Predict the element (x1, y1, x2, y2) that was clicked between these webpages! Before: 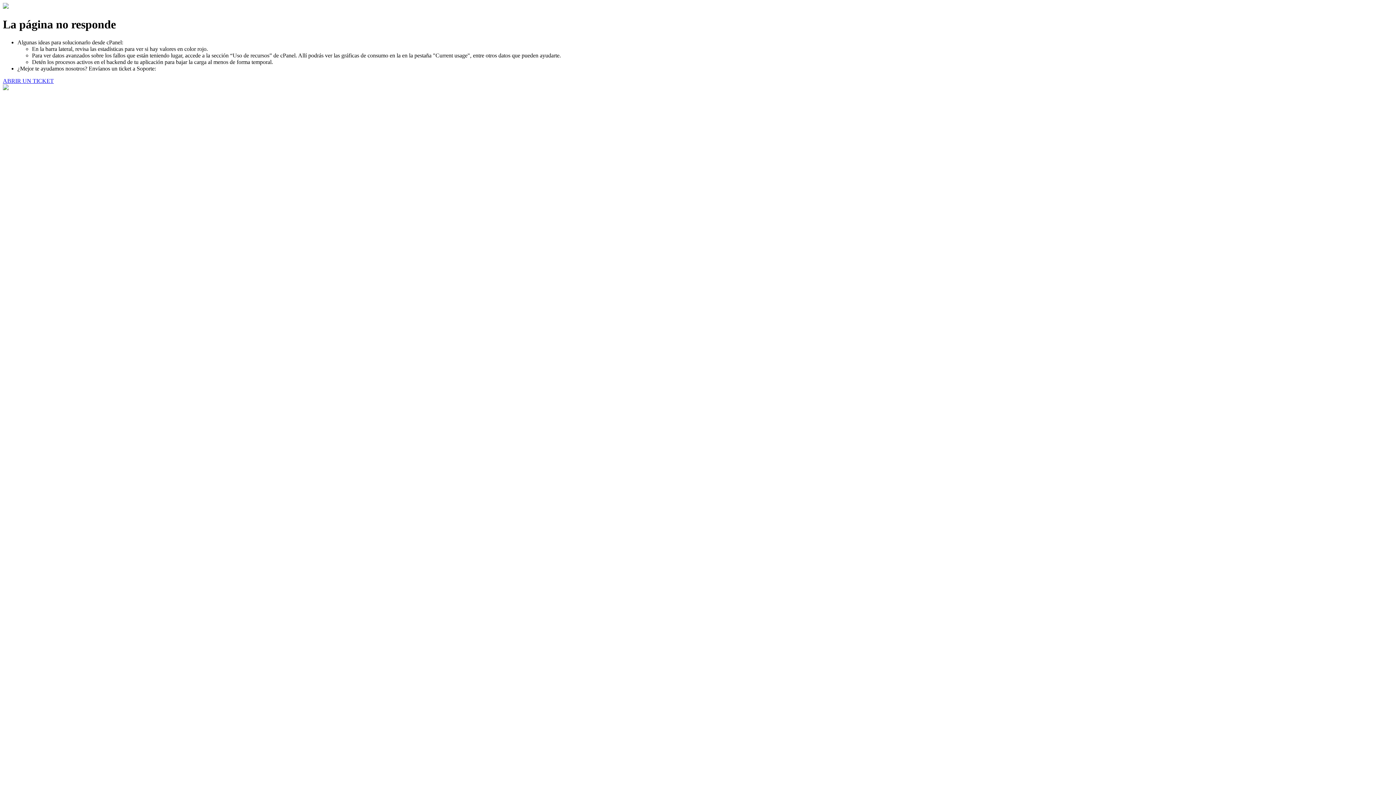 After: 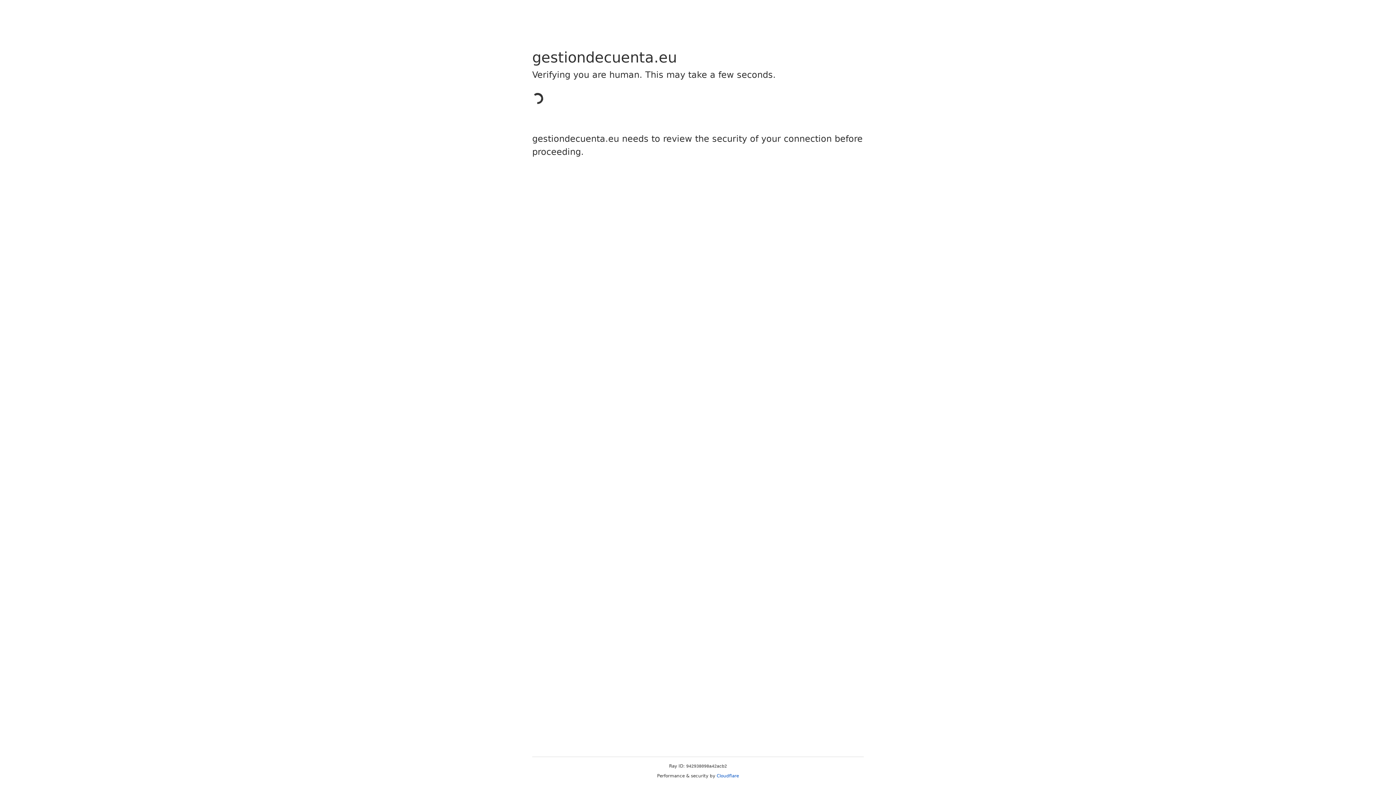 Action: label: ABRIR UN TICKET bbox: (2, 77, 53, 83)